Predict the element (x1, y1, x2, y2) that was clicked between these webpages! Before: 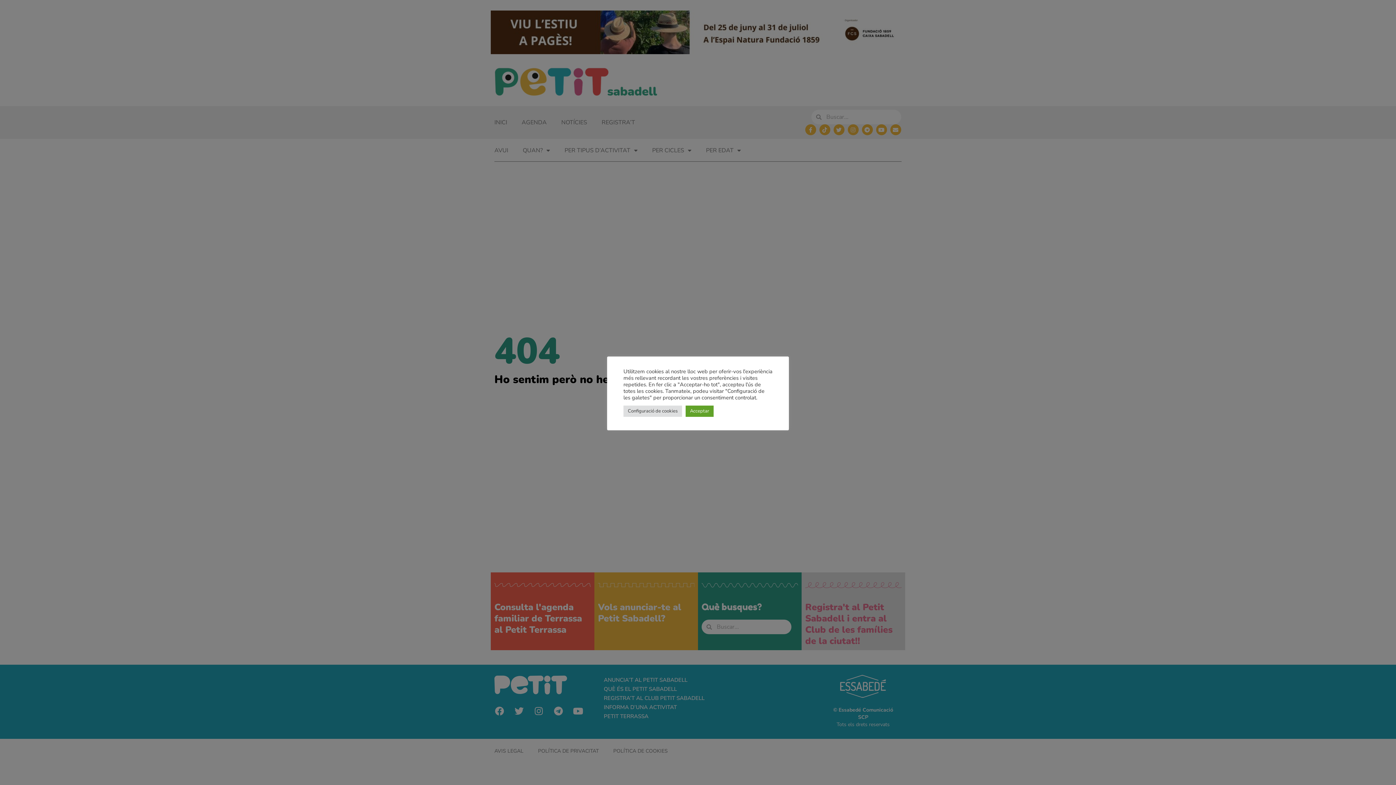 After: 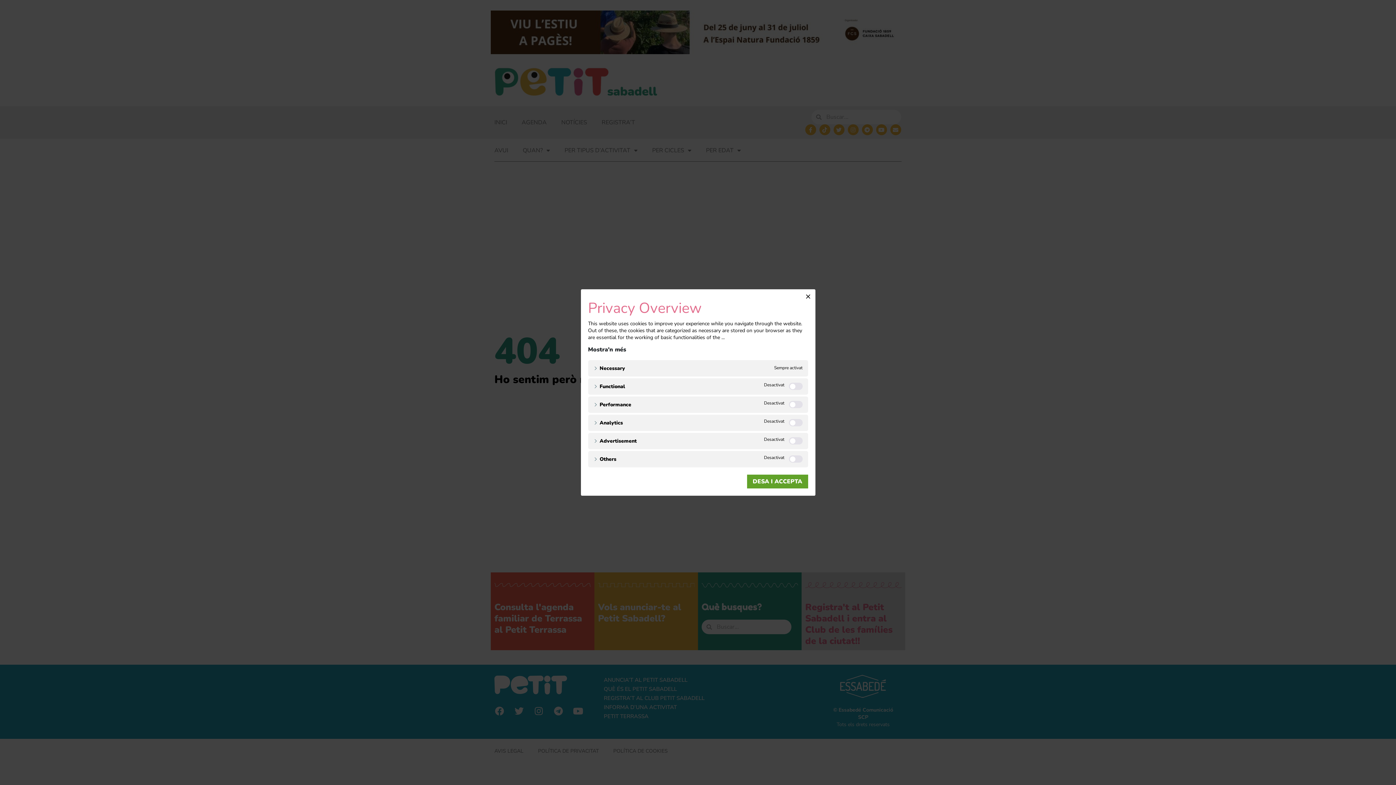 Action: label: Configuració de cookies bbox: (623, 405, 682, 416)